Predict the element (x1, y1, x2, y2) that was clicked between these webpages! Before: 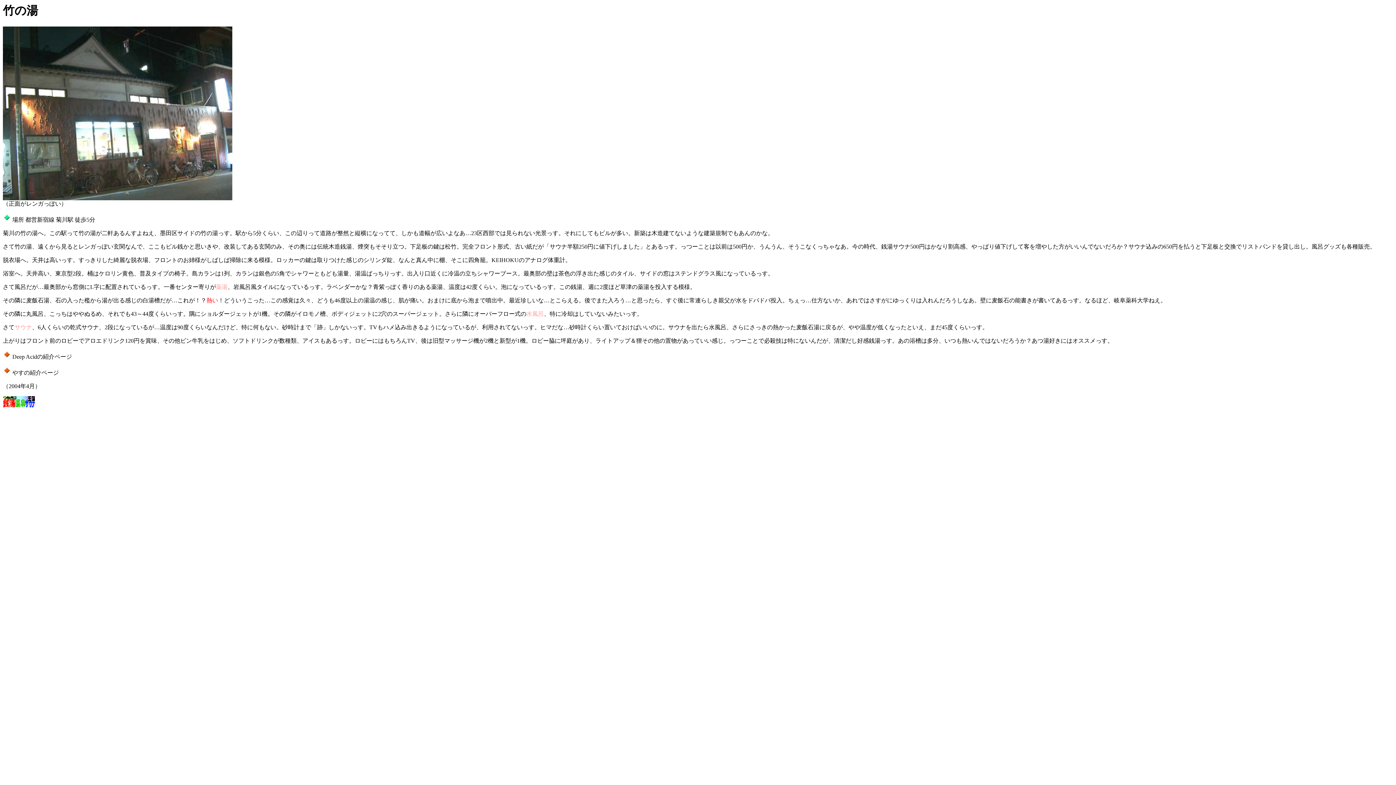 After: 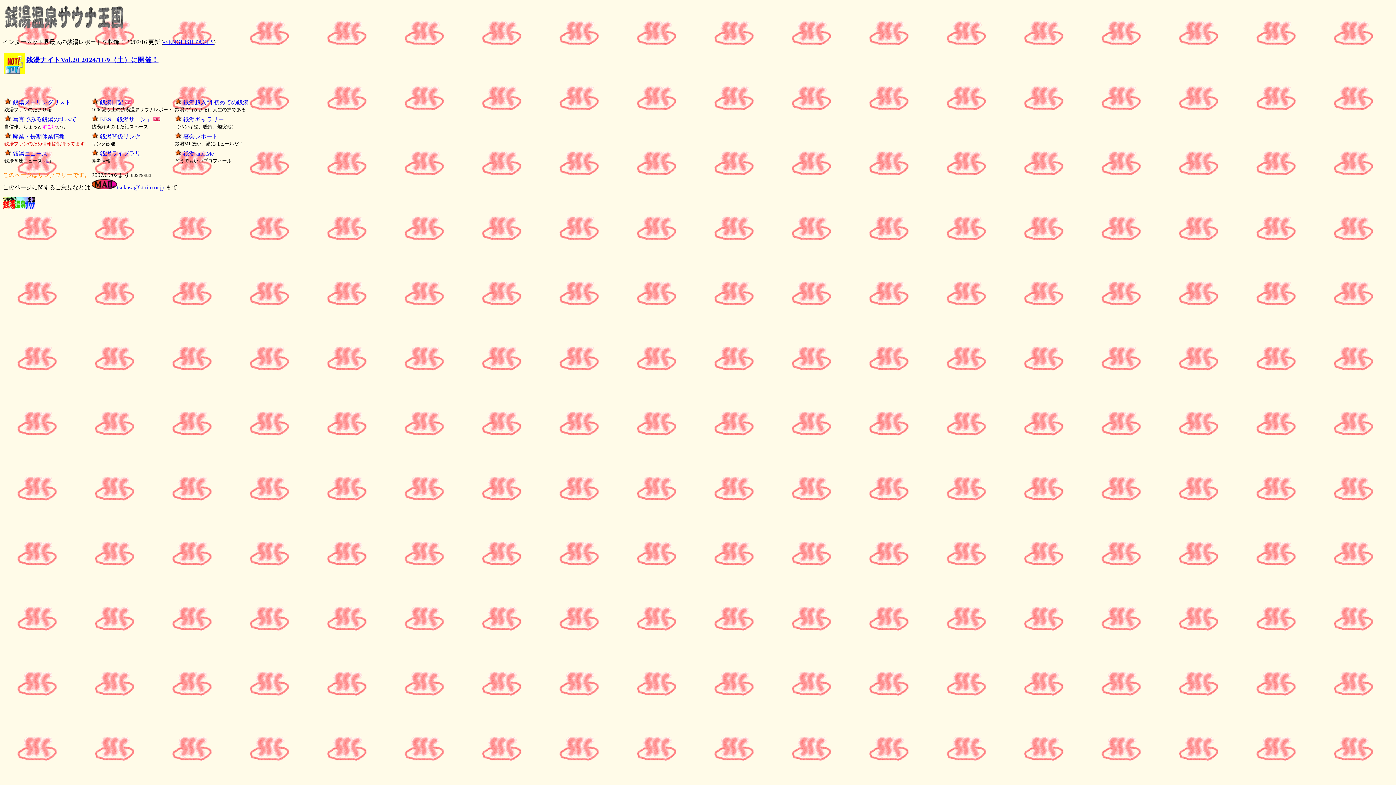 Action: bbox: (2, 402, 34, 408)